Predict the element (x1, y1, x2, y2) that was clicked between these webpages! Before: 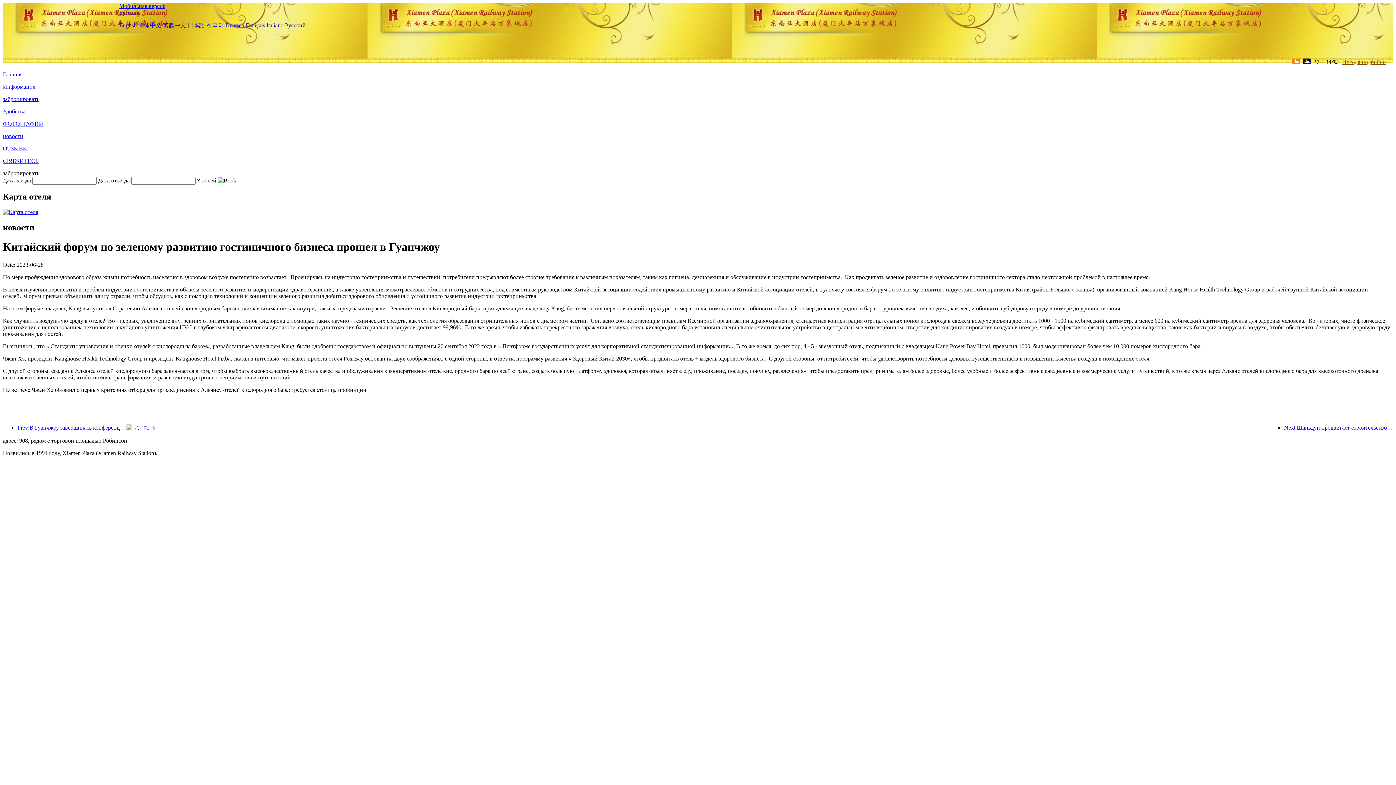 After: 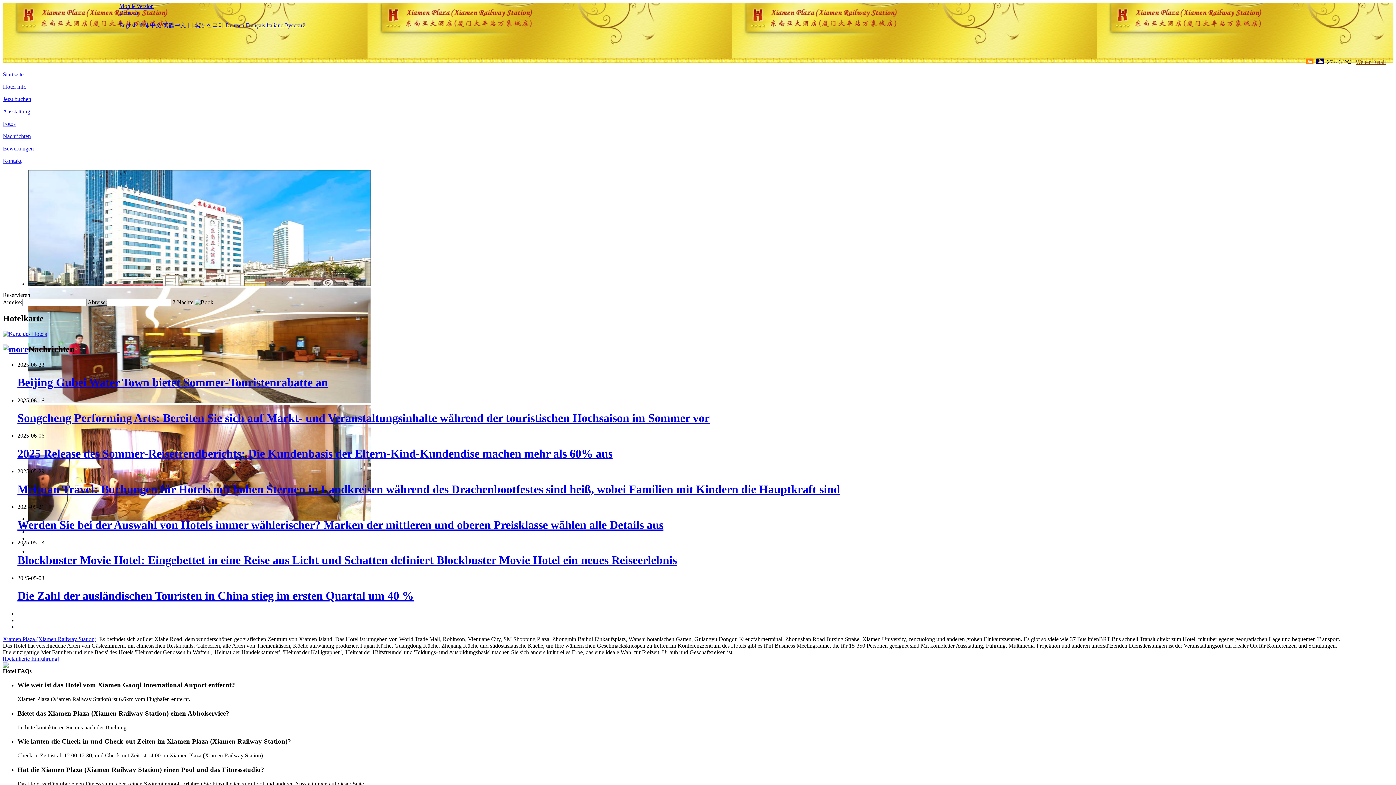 Action: label: Deutsch bbox: (225, 22, 244, 28)